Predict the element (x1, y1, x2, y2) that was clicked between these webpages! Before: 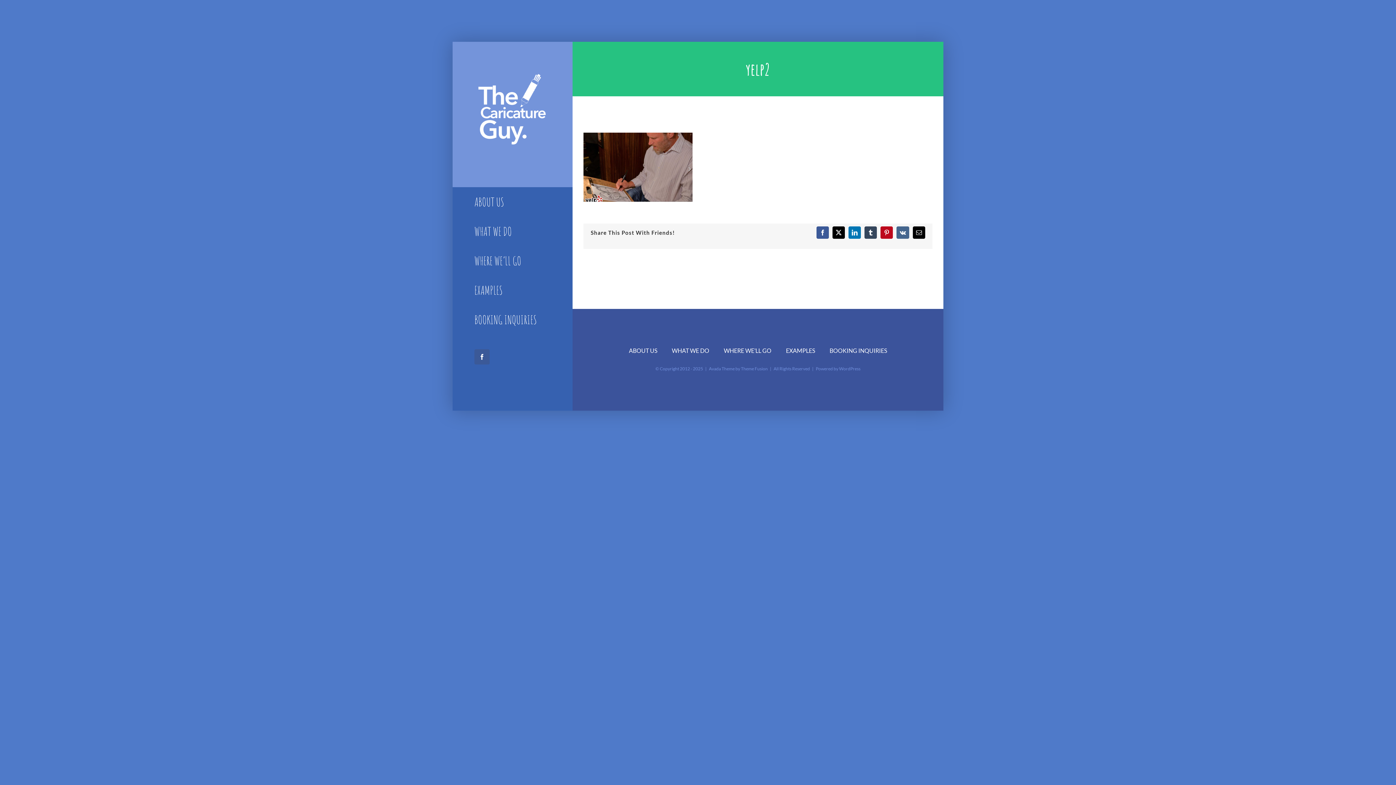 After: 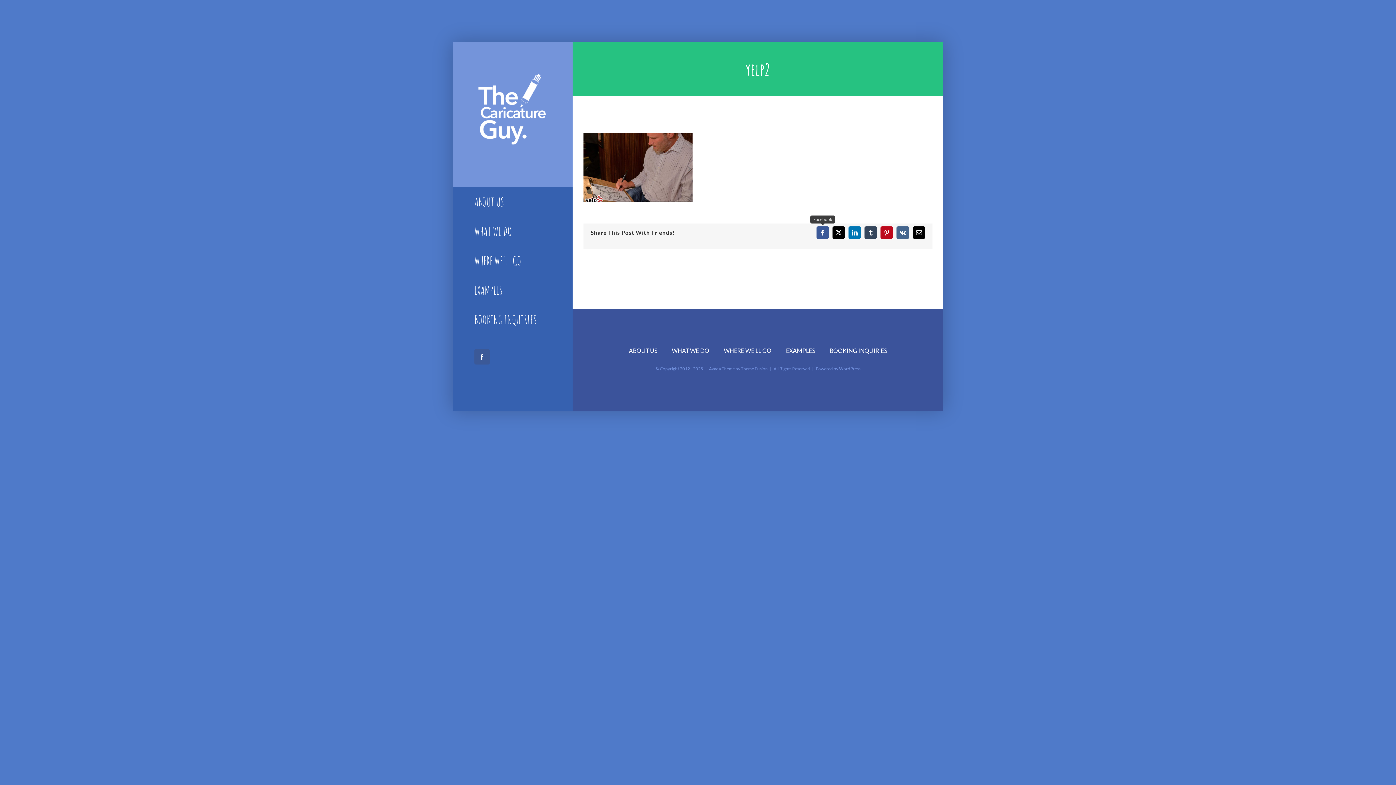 Action: label: Facebook bbox: (816, 226, 829, 238)